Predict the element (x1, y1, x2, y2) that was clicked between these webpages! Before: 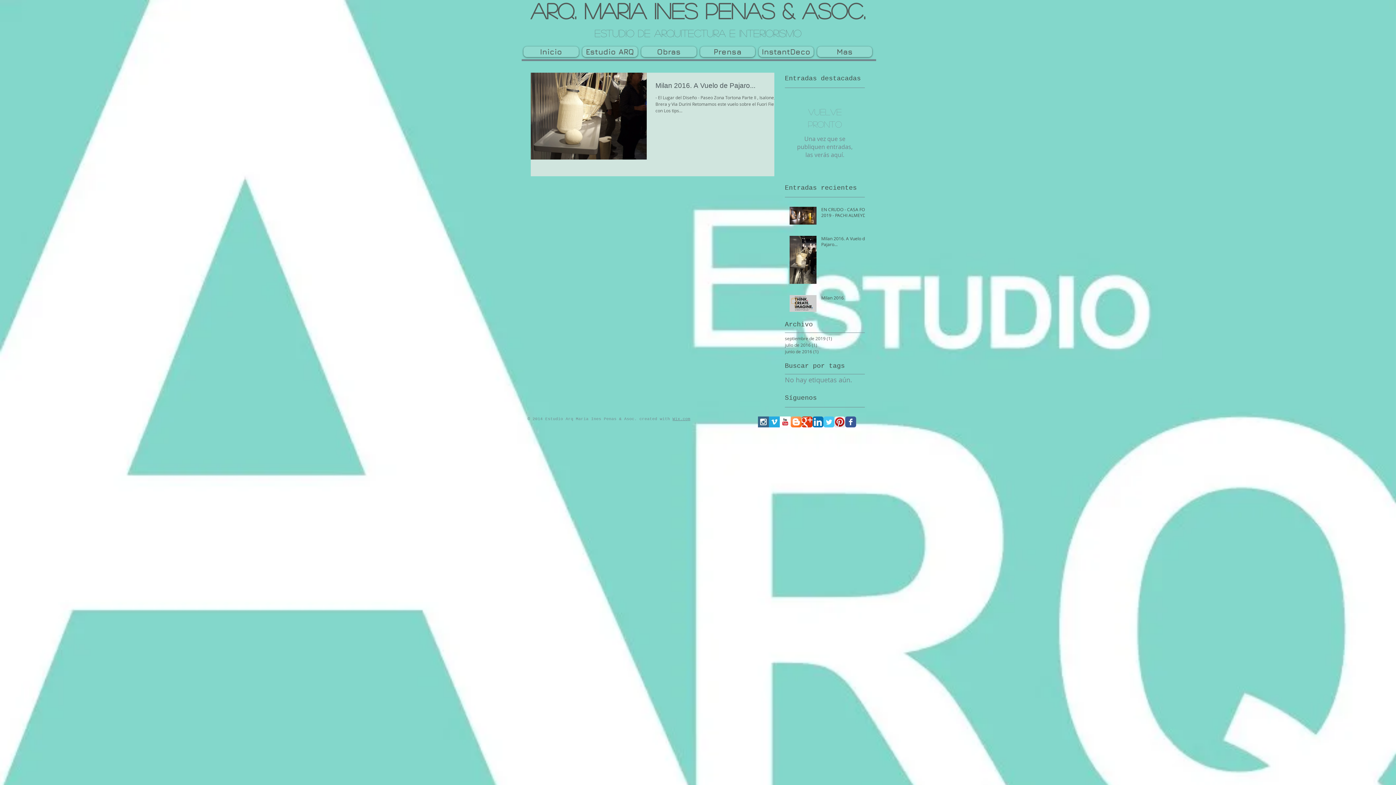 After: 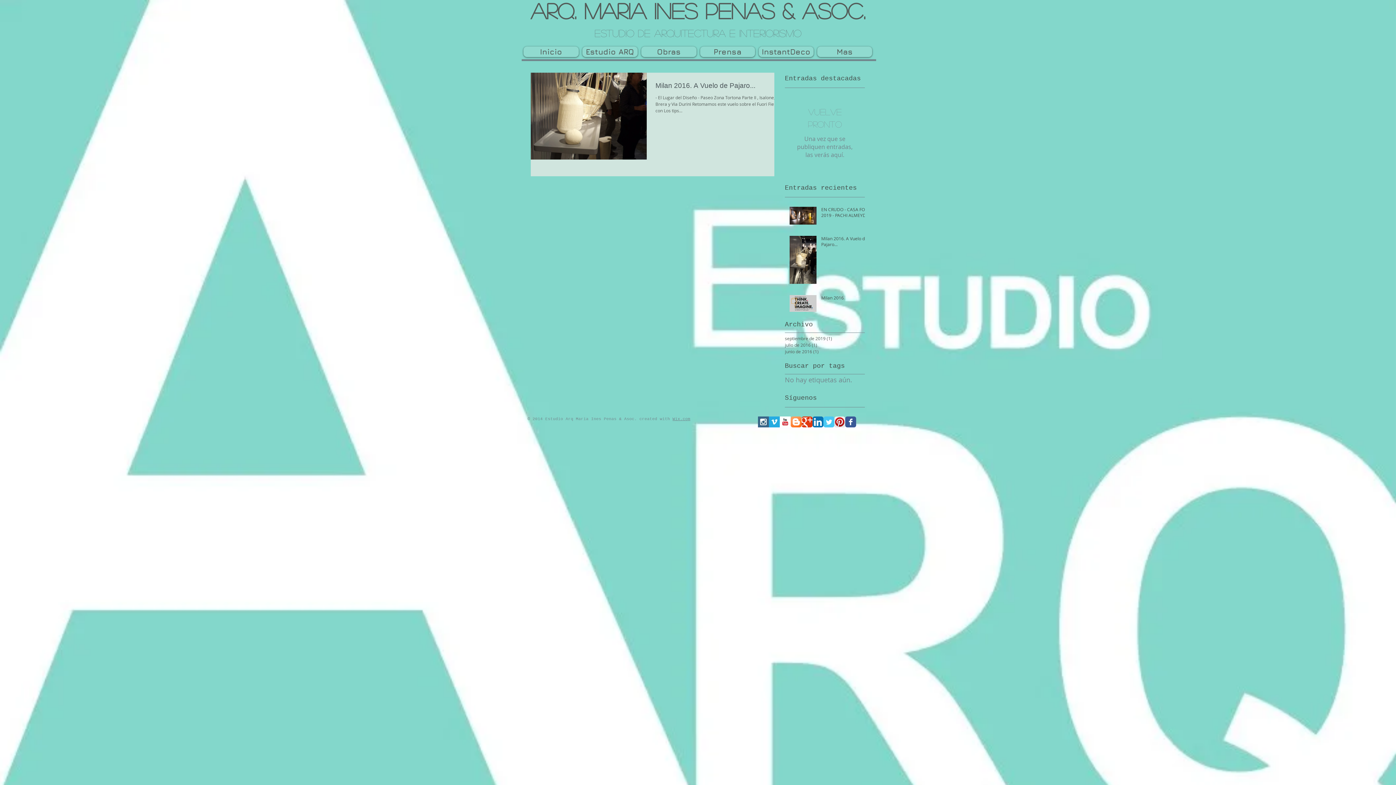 Action: label: YouTube Basic Square bbox: (780, 416, 790, 427)